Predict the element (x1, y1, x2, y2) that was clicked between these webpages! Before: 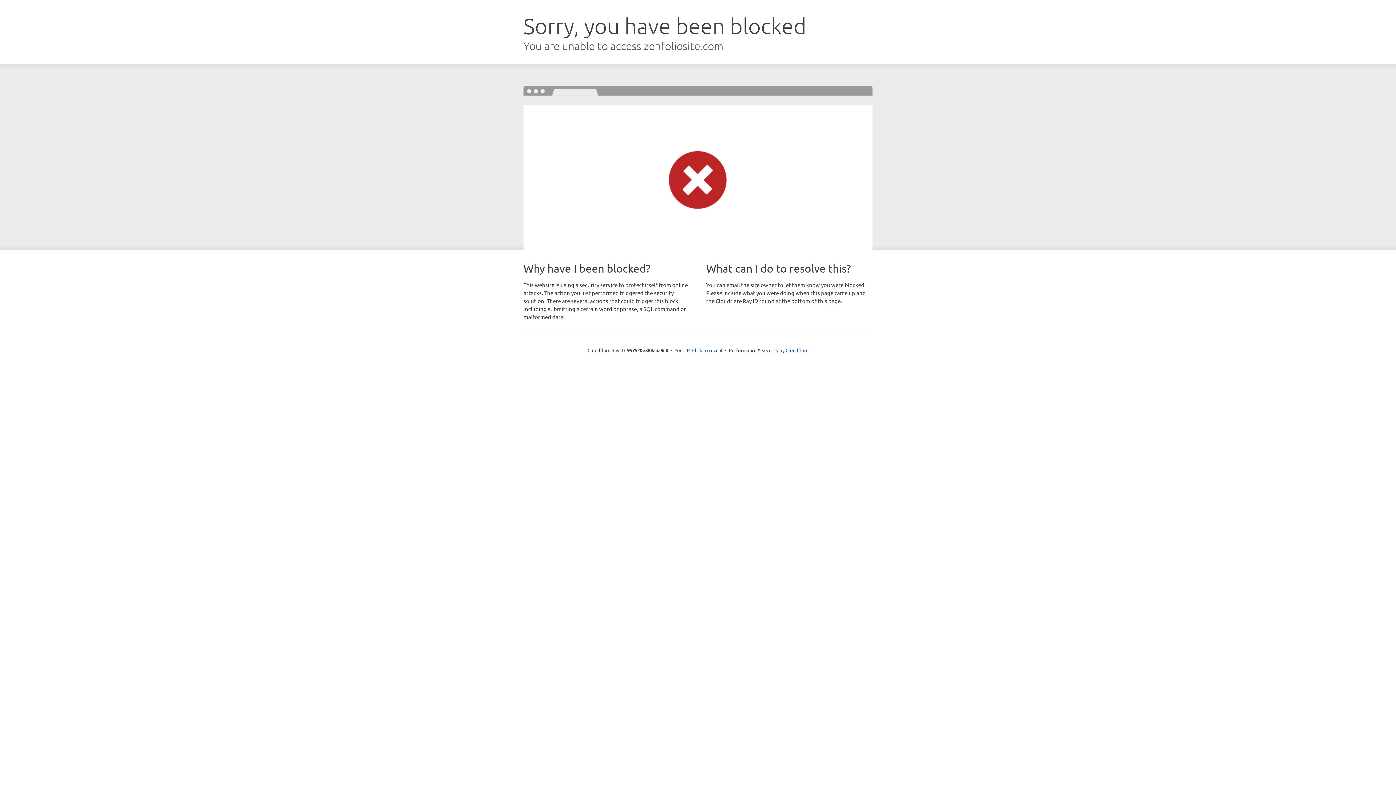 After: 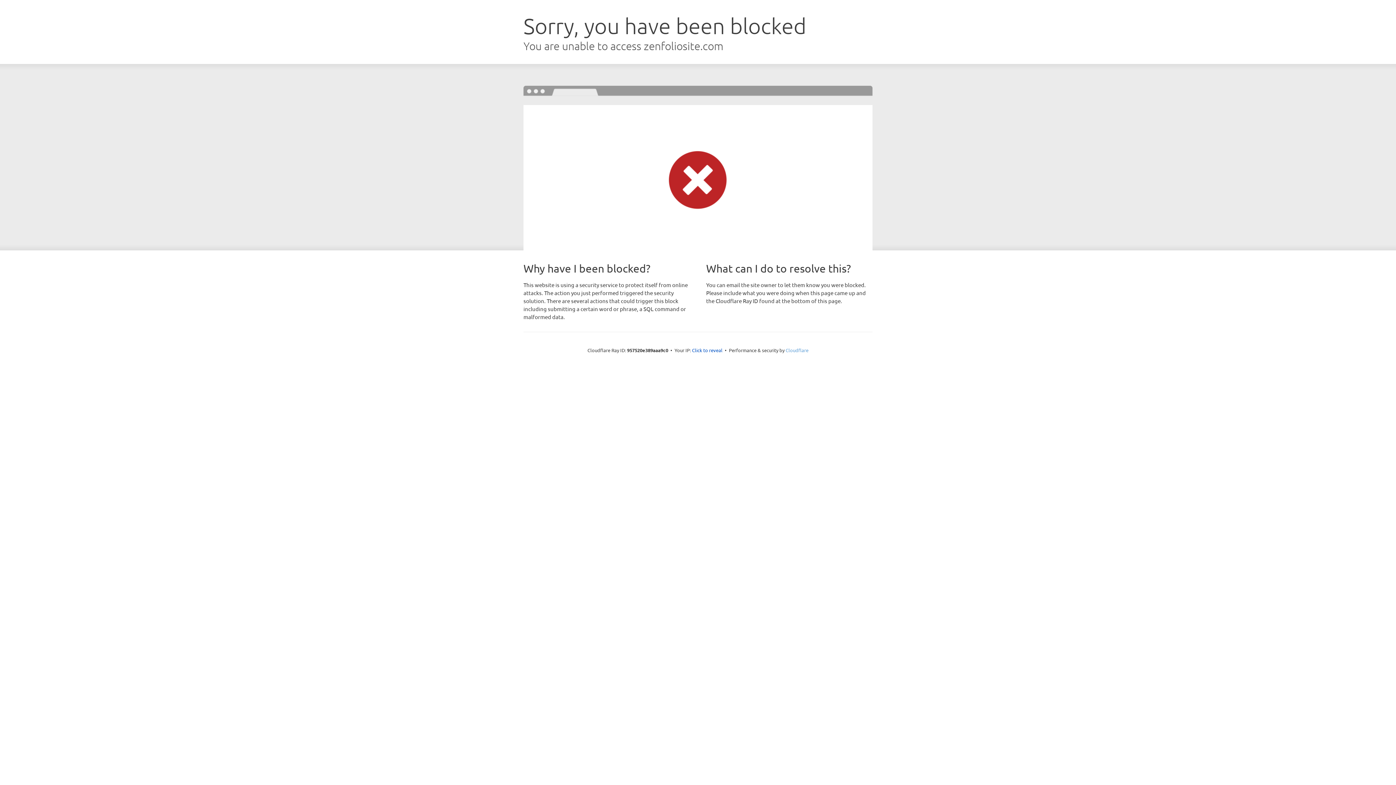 Action: label: Cloudflare bbox: (785, 347, 808, 353)